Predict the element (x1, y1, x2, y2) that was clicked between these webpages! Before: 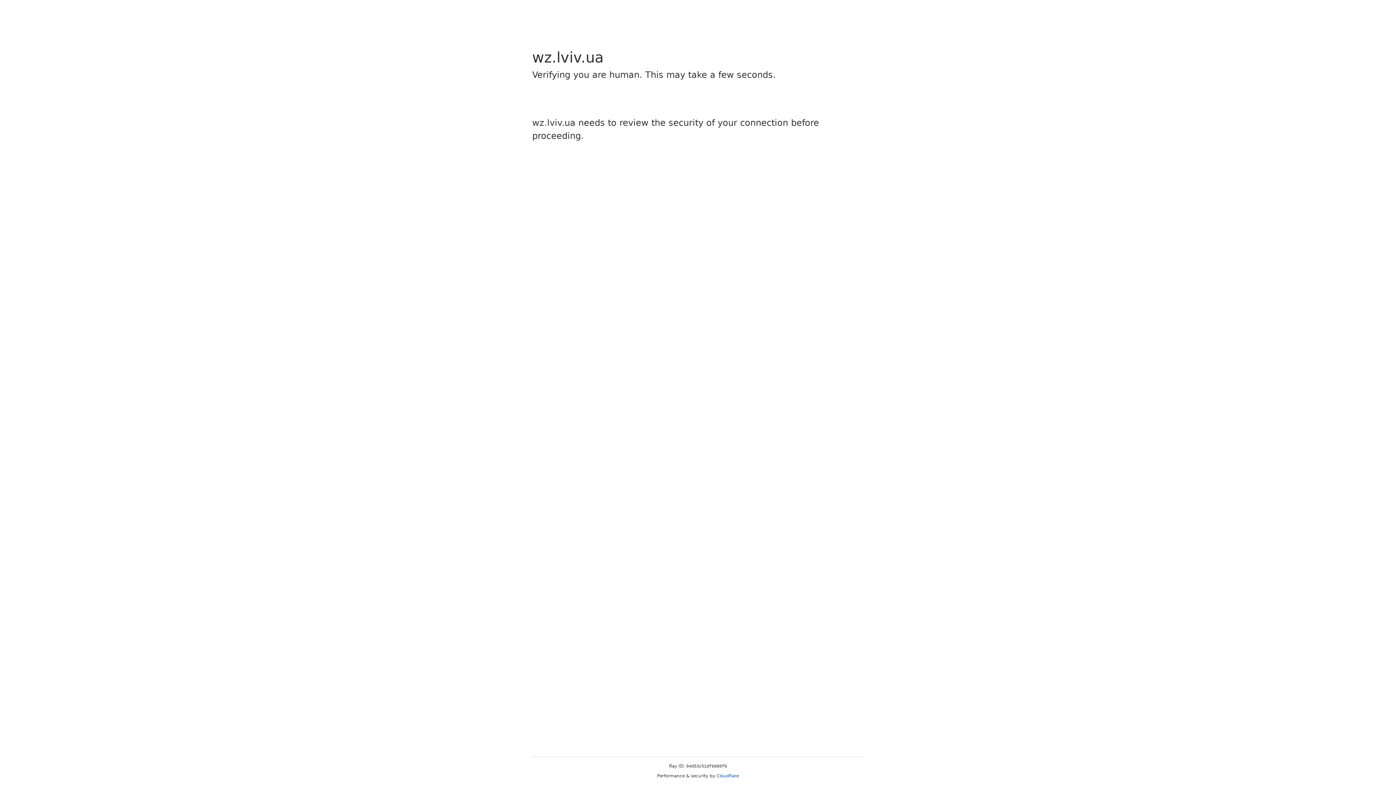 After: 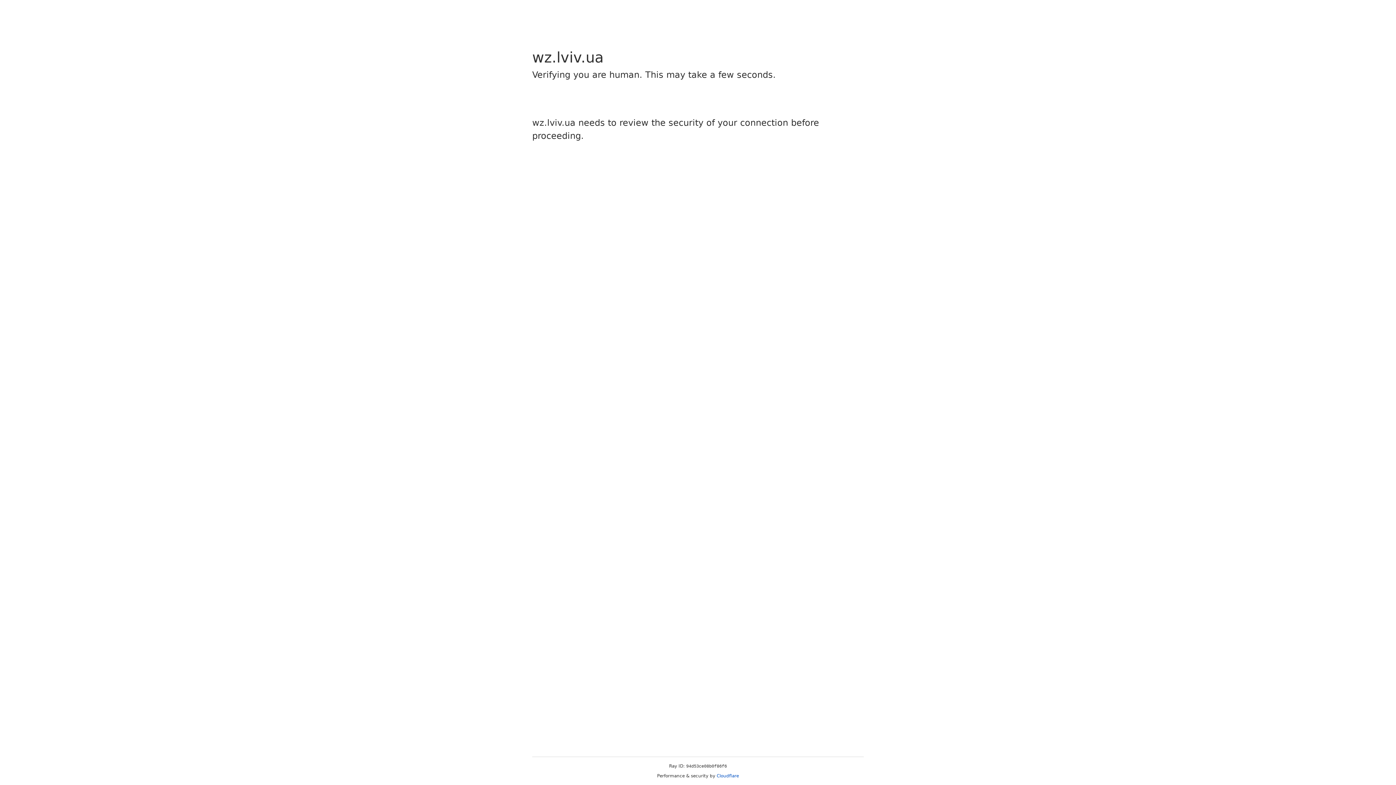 Action: label: Cloudflare bbox: (716, 773, 739, 778)